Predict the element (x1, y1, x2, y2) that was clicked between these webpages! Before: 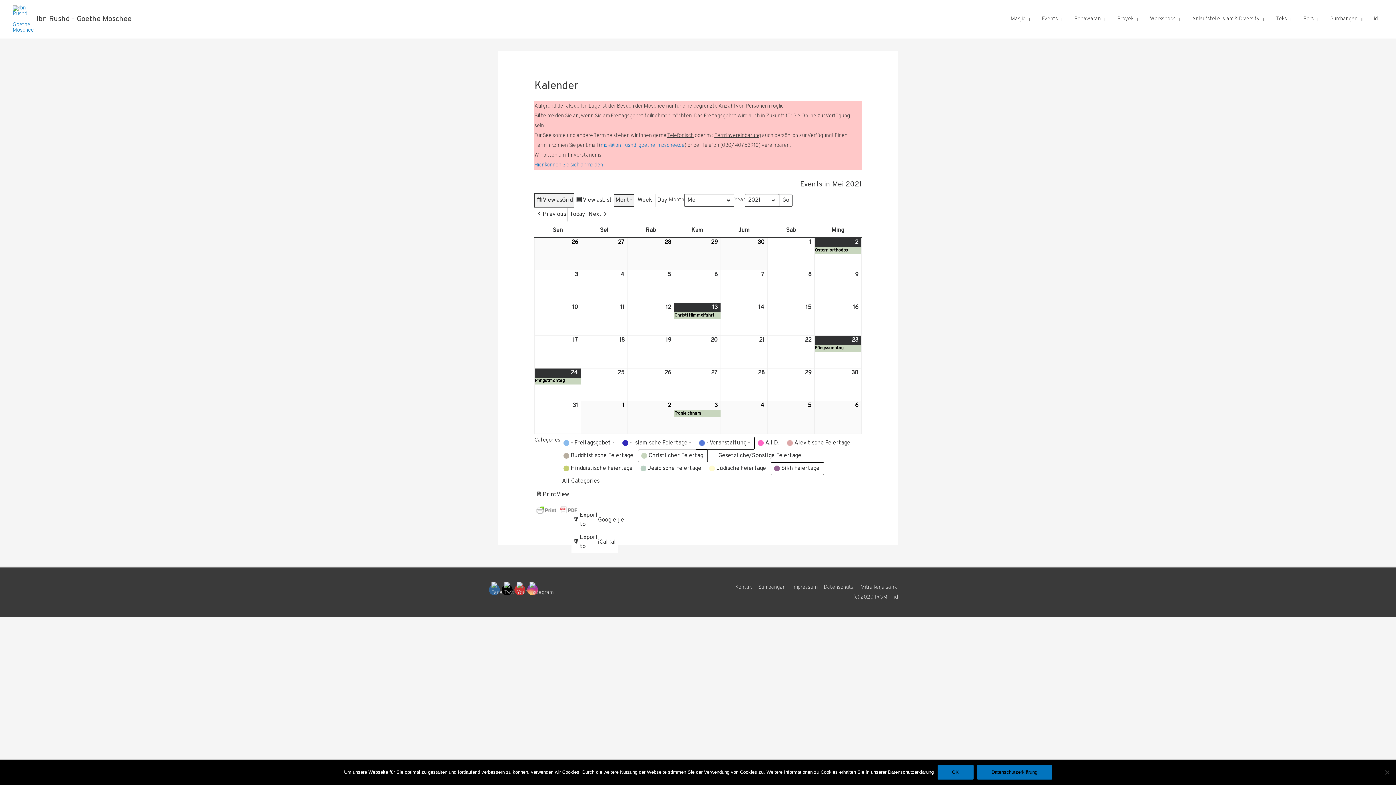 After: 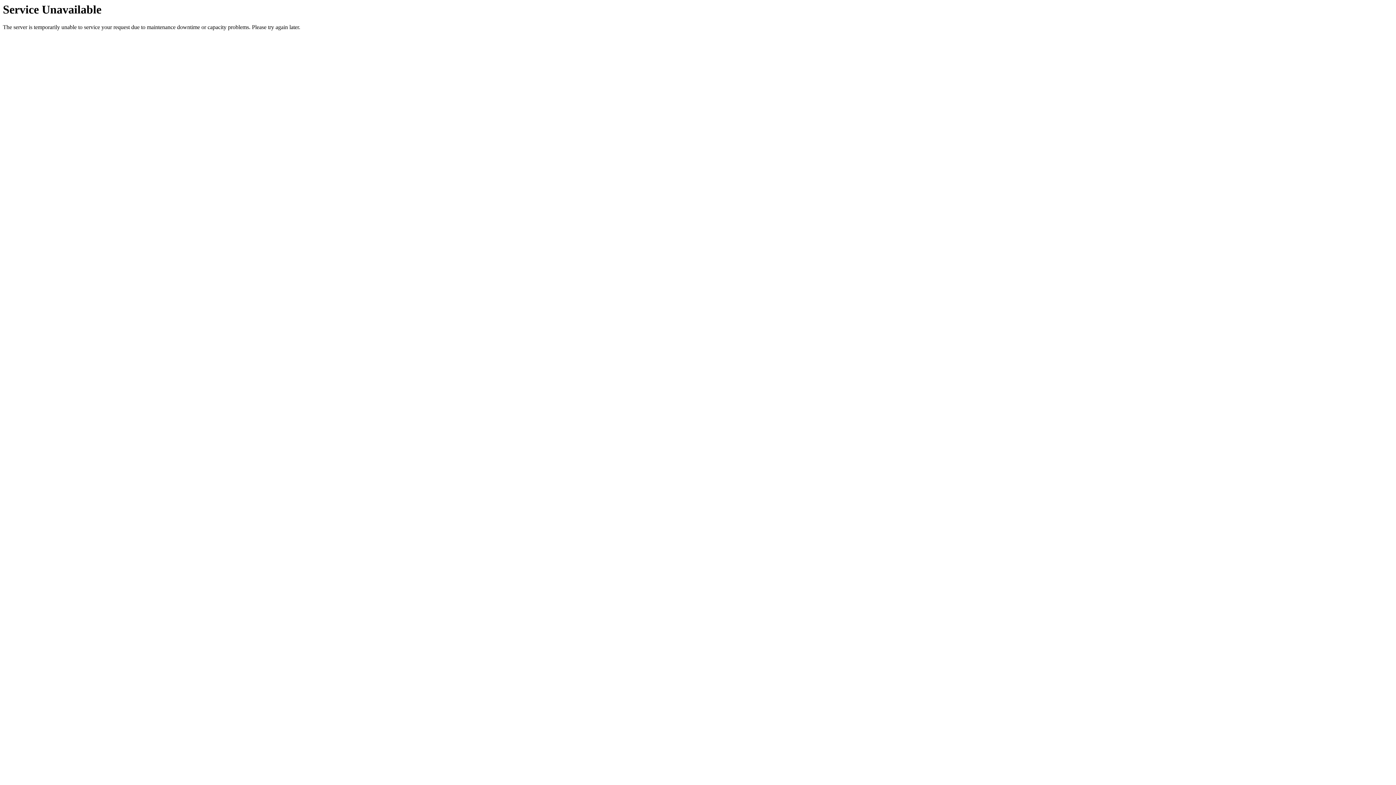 Action: label:  
- Freitagsgebet - bbox: (560, 436, 619, 449)